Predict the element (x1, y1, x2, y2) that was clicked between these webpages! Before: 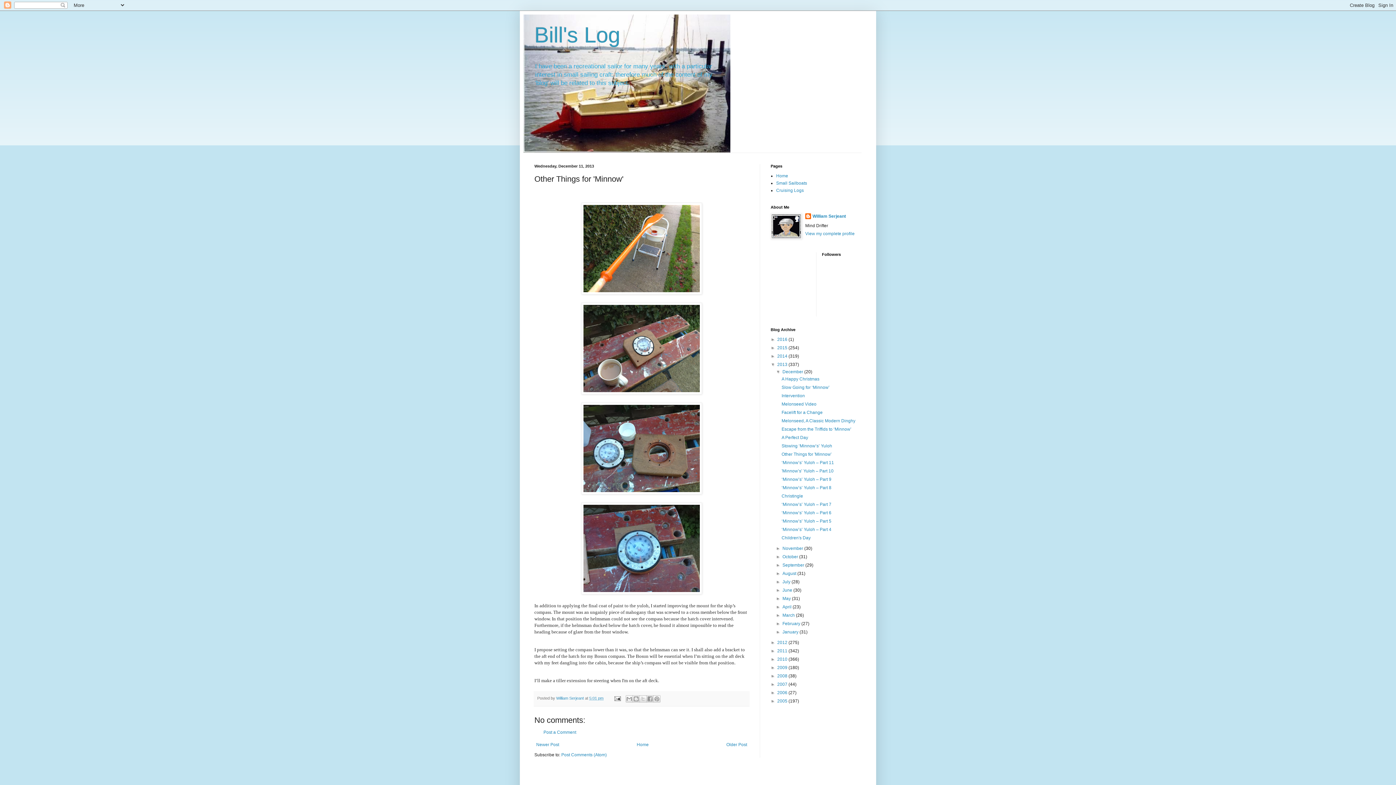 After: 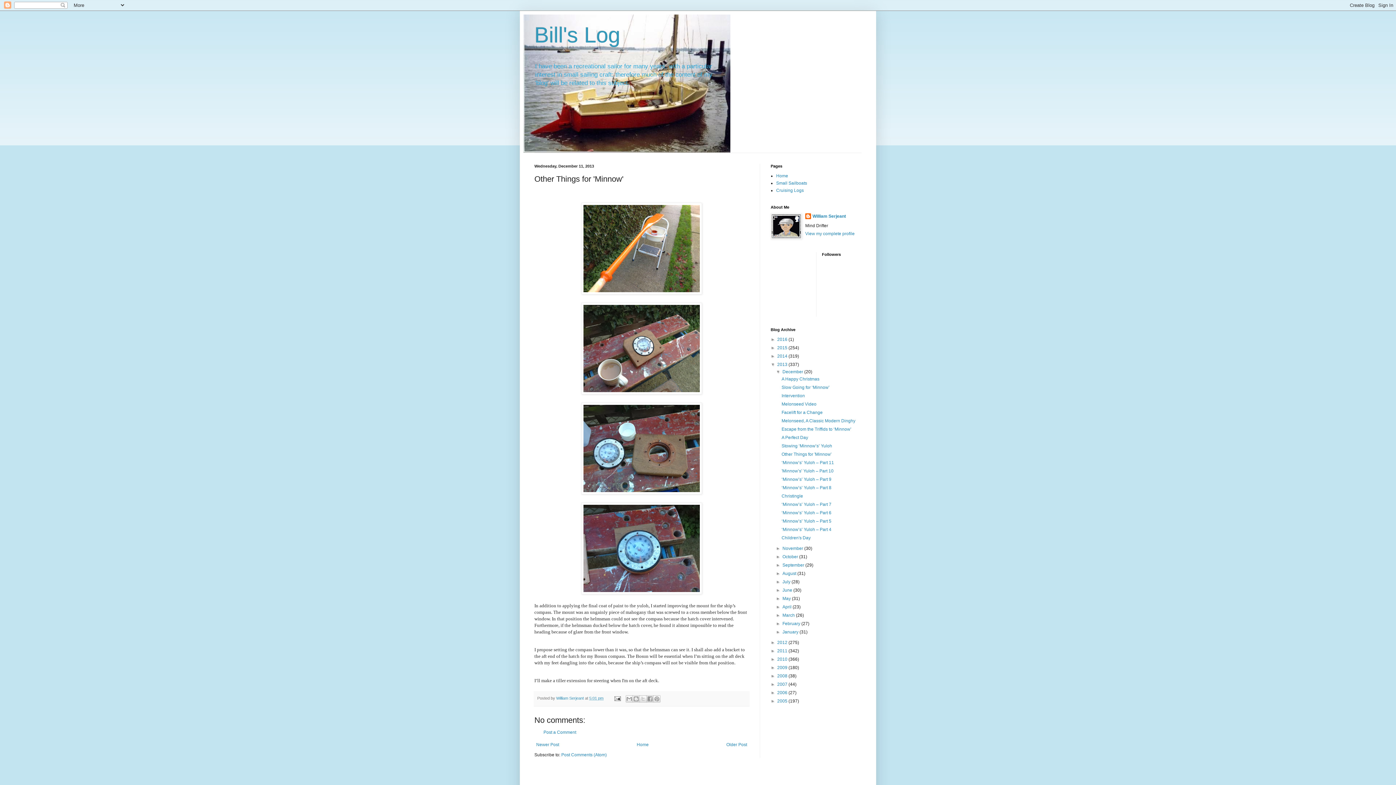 Action: label: 5:01 pm bbox: (589, 696, 603, 700)